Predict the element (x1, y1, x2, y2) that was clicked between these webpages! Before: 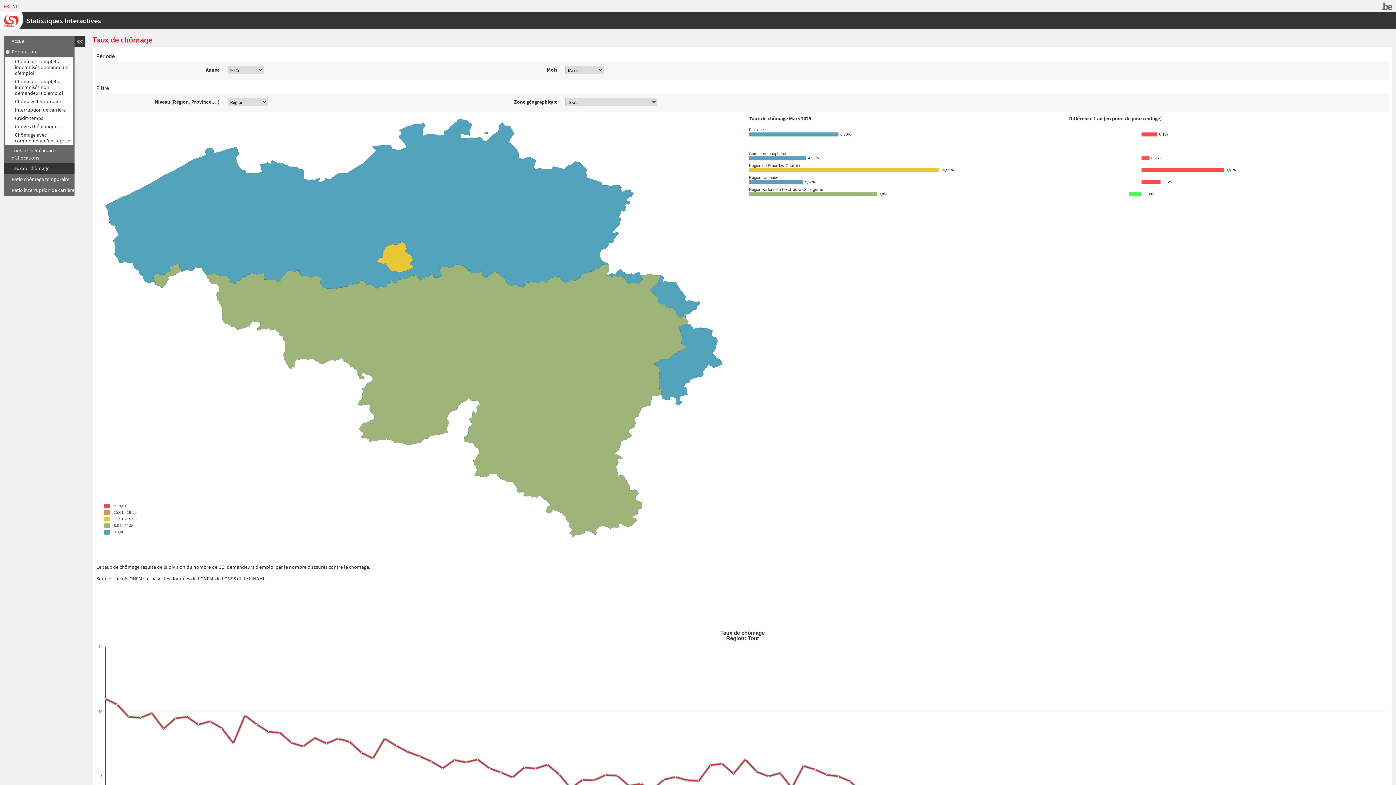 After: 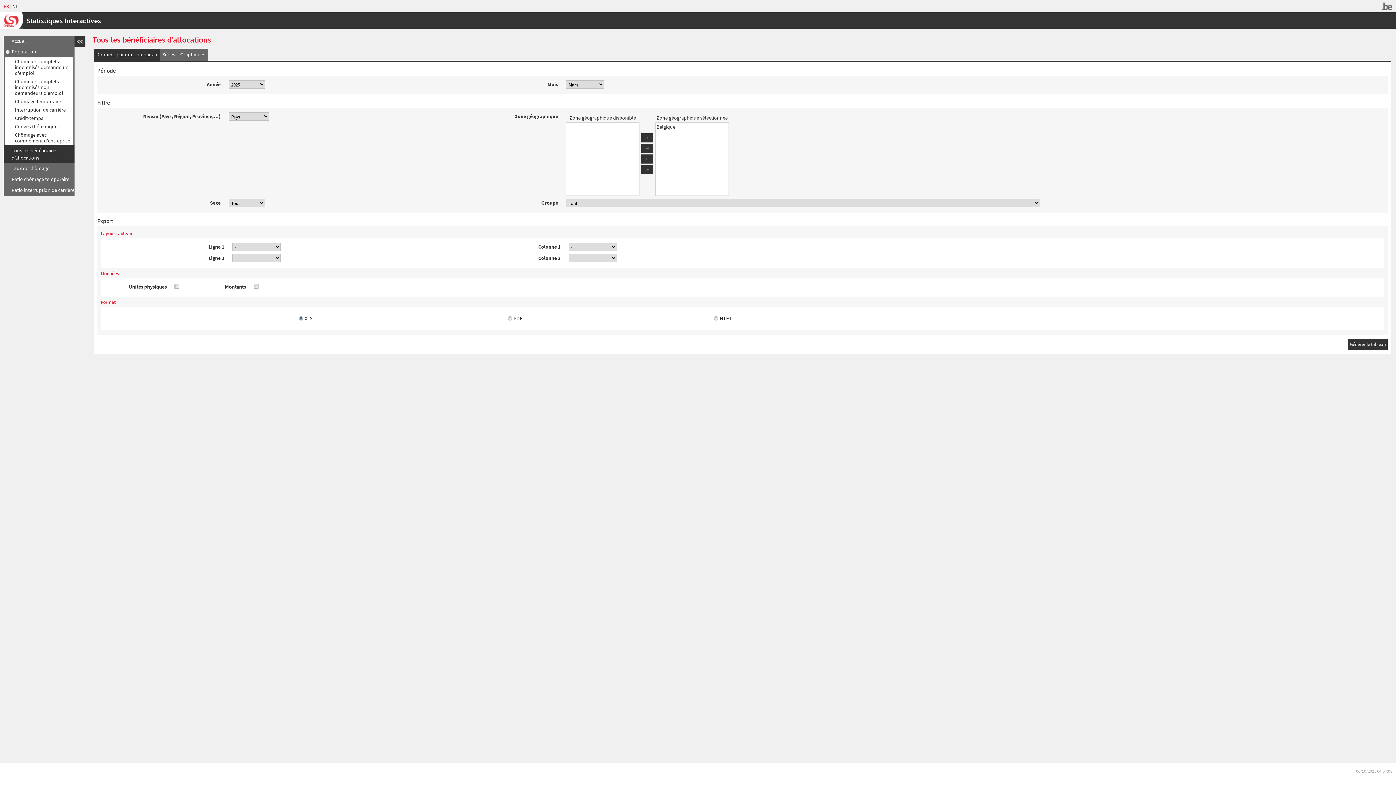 Action: bbox: (3, 145, 74, 163) label: Tous les bénéficiaires d’allocations